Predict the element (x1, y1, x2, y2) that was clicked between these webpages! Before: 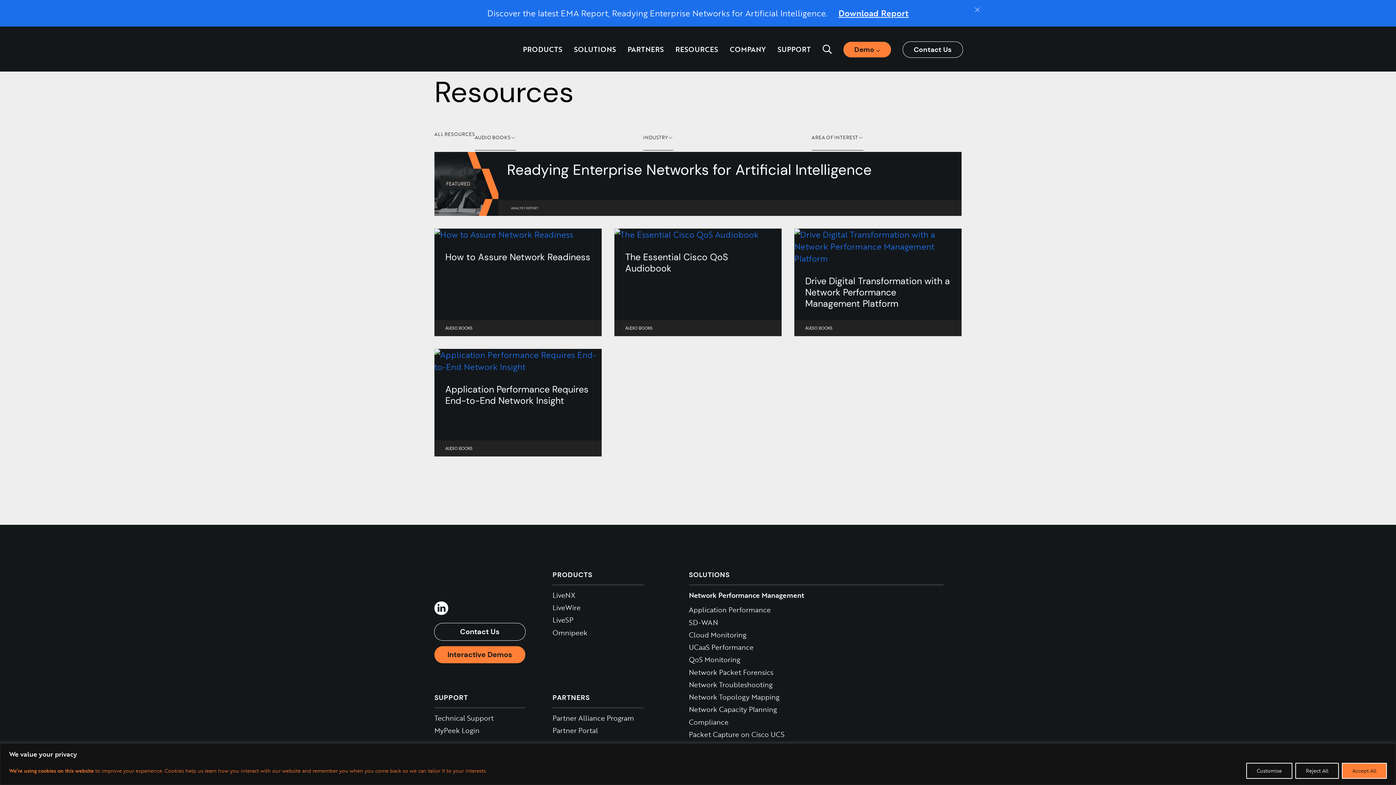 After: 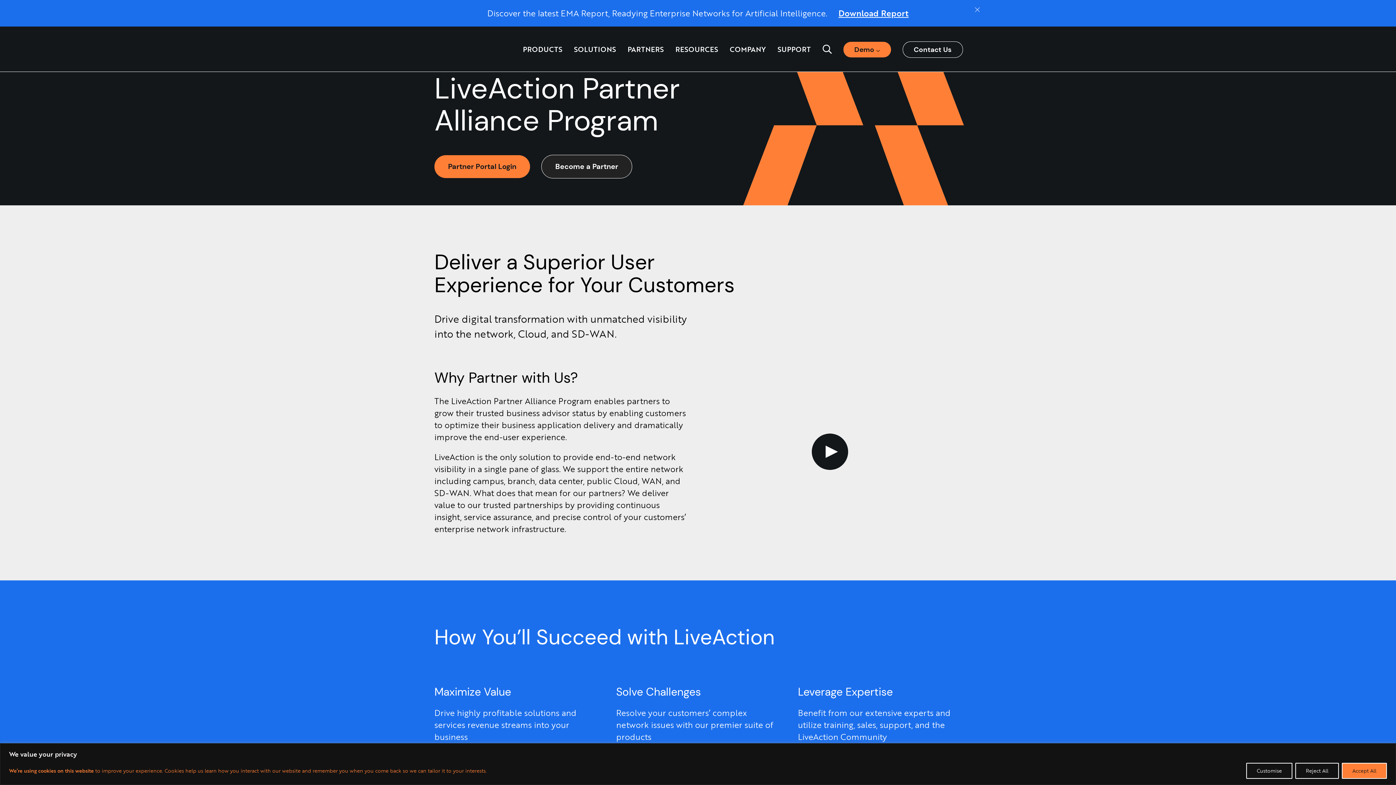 Action: label: PARTNERS bbox: (552, 693, 643, 708)